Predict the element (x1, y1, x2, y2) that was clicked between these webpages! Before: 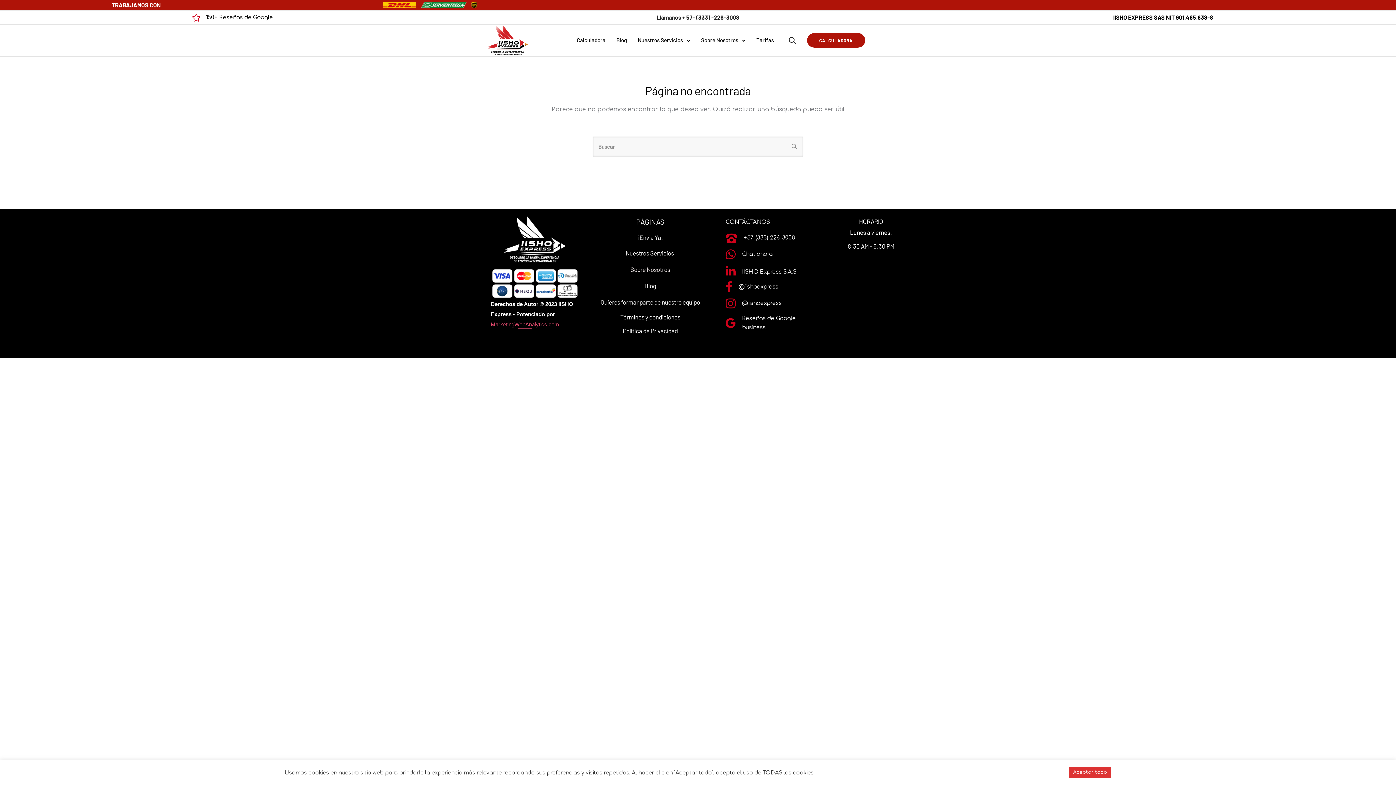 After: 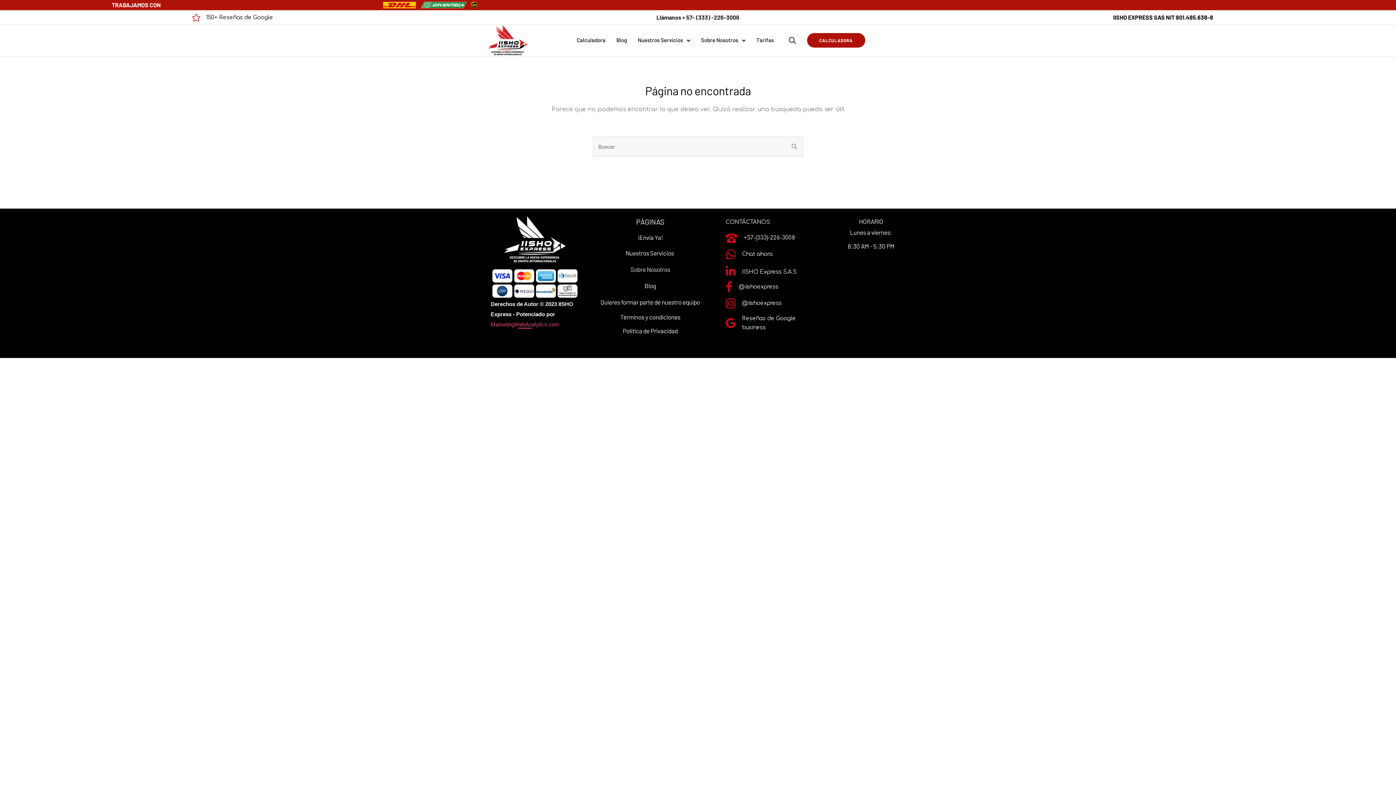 Action: label: Nuestros Servicios bbox: (625, 249, 674, 256)